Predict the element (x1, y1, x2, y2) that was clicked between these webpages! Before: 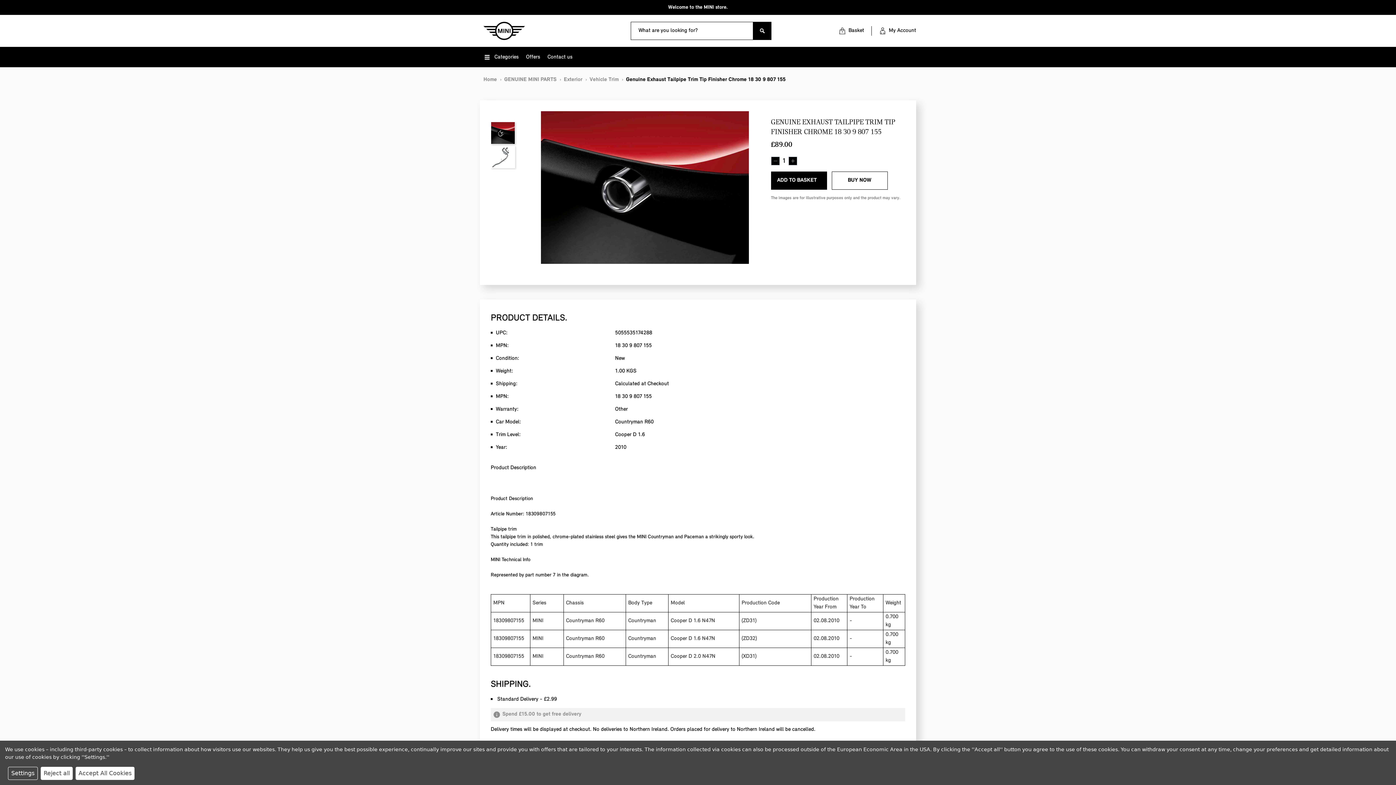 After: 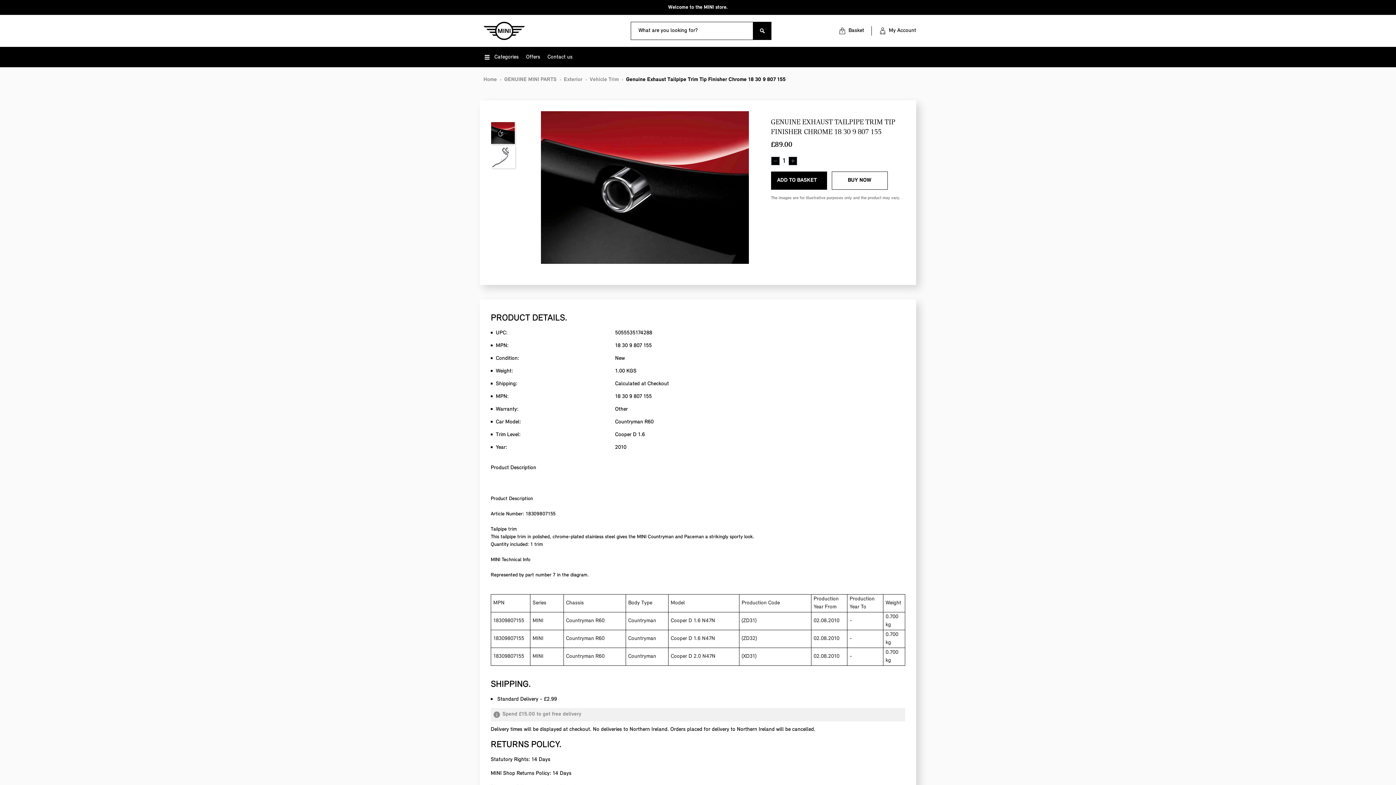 Action: label: Accept All Cookies bbox: (75, 767, 134, 780)